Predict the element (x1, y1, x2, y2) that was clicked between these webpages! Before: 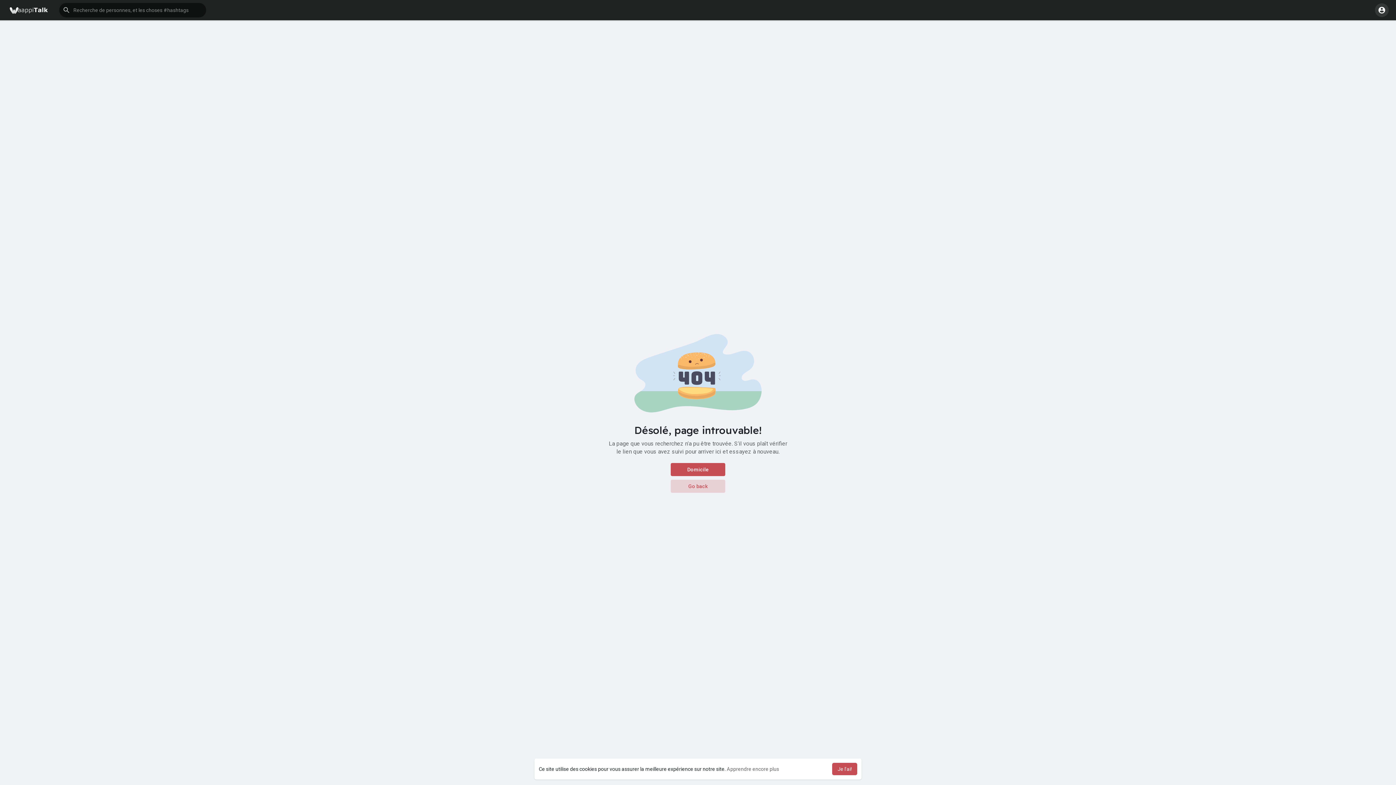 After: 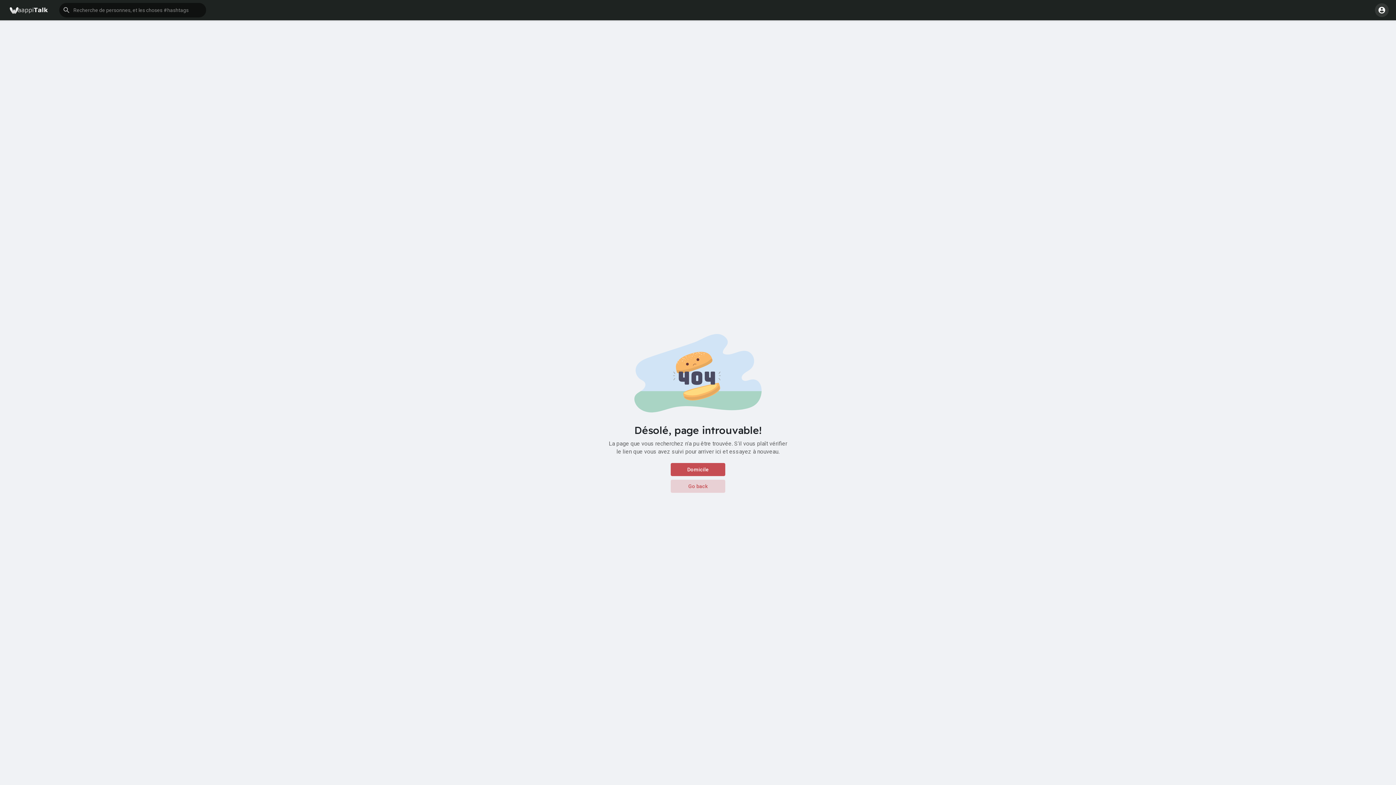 Action: bbox: (832, 763, 857, 775) label: dismiss cookie message